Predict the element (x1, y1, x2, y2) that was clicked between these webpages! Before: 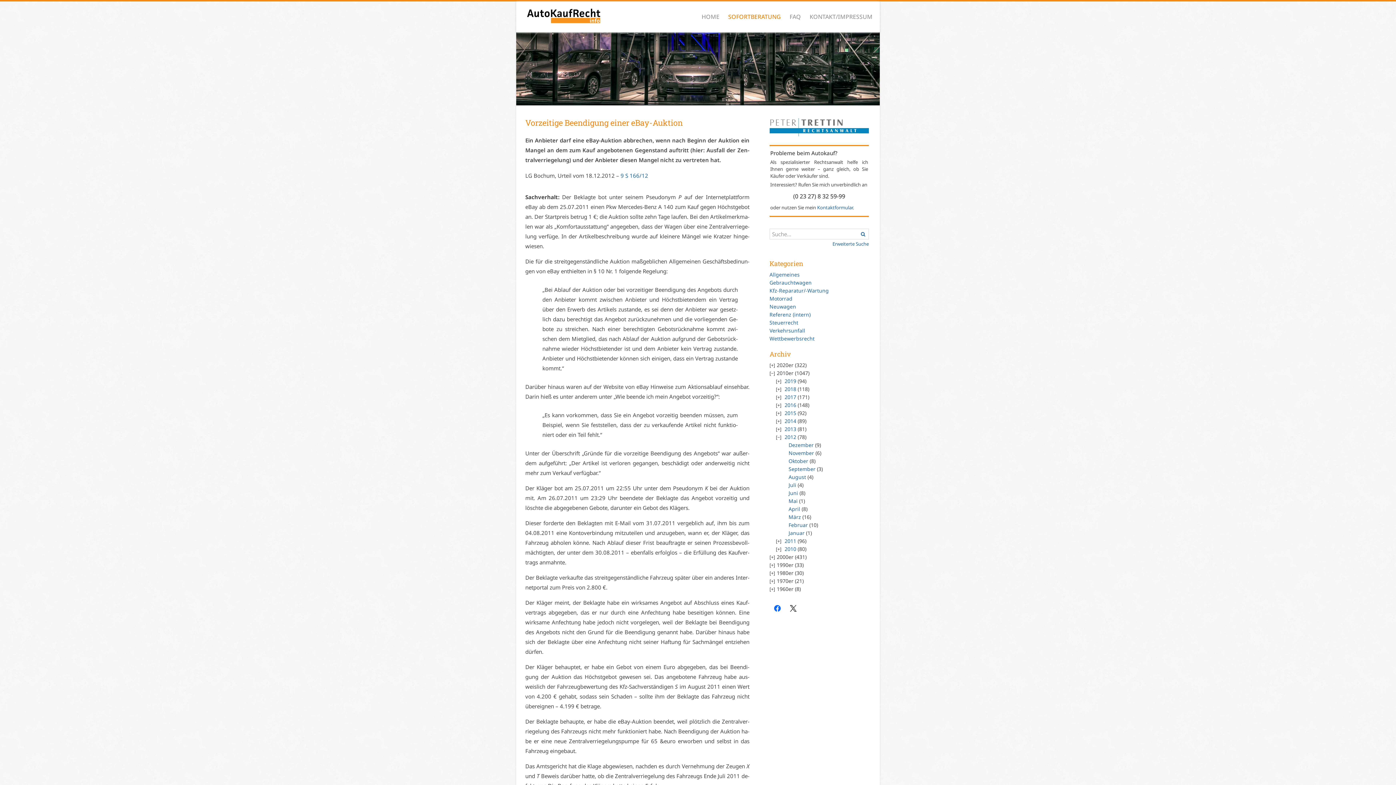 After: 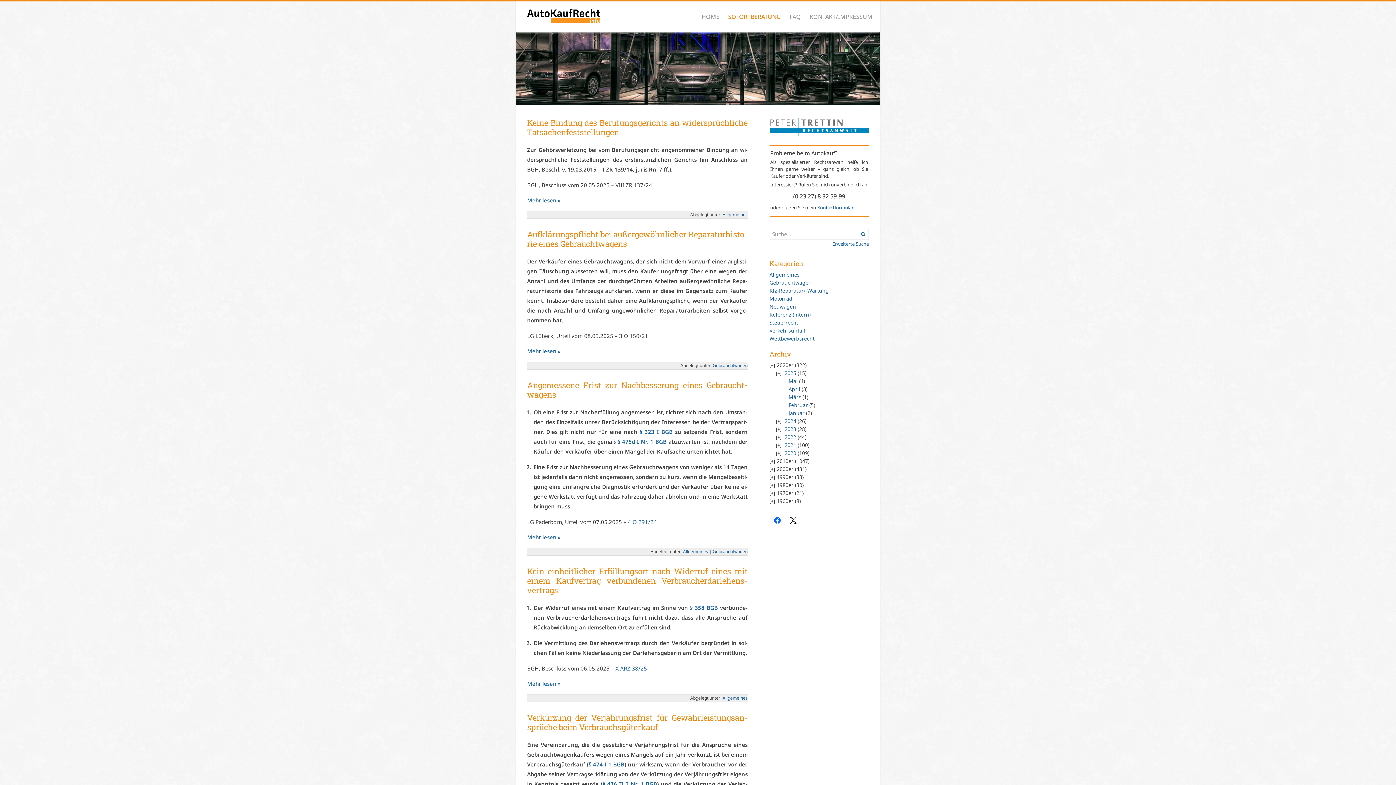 Action: bbox: (701, 12, 719, 23) label: HOME